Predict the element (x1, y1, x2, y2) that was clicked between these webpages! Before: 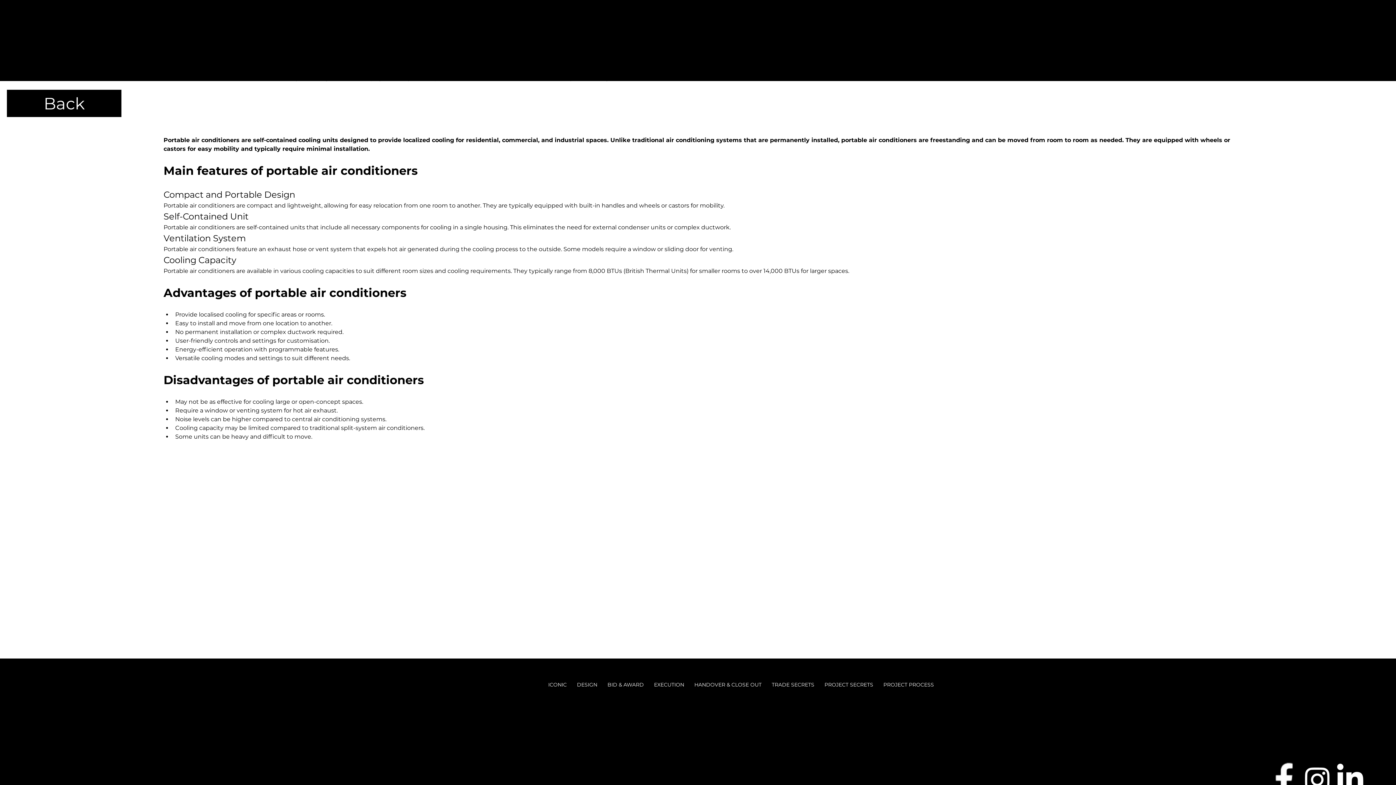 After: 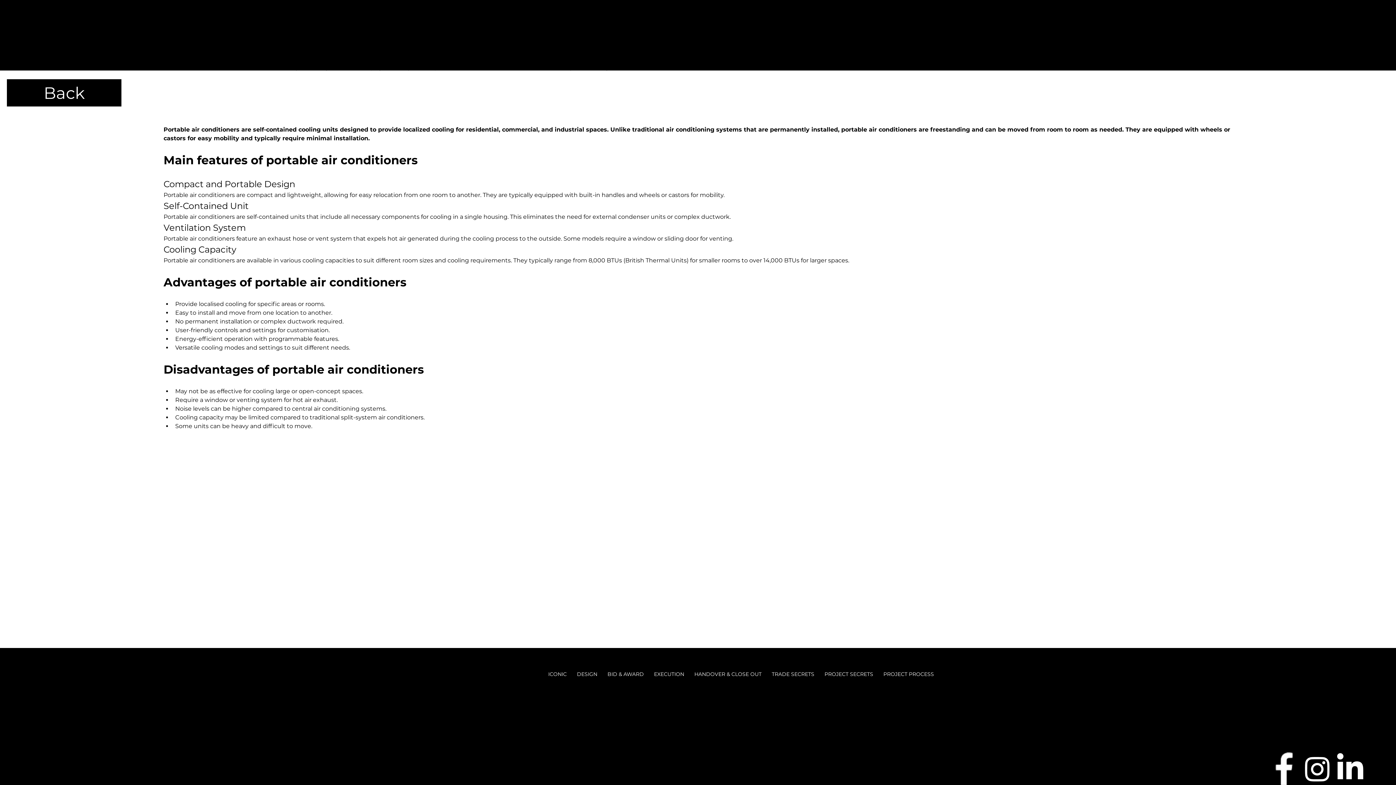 Action: bbox: (1301, 763, 1334, 796) label: Instagram